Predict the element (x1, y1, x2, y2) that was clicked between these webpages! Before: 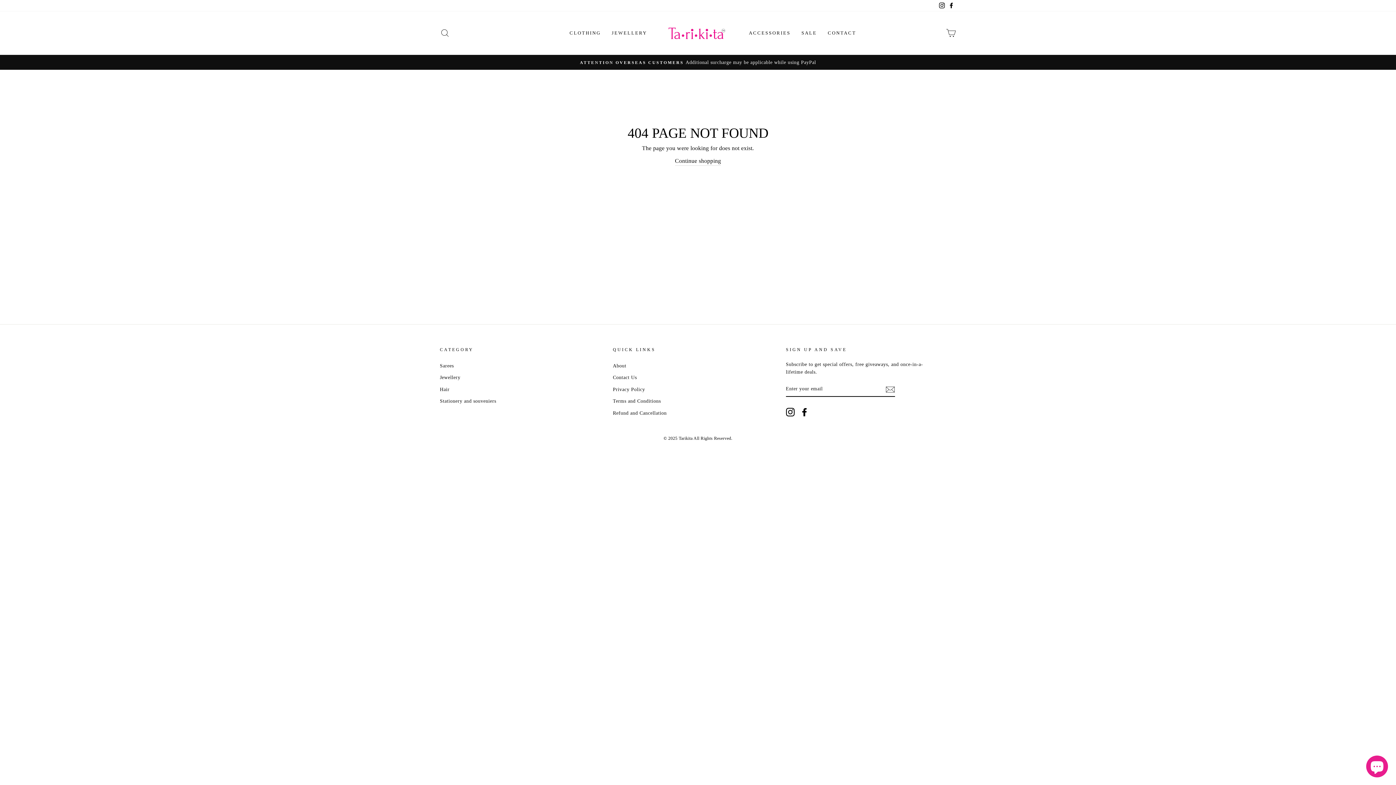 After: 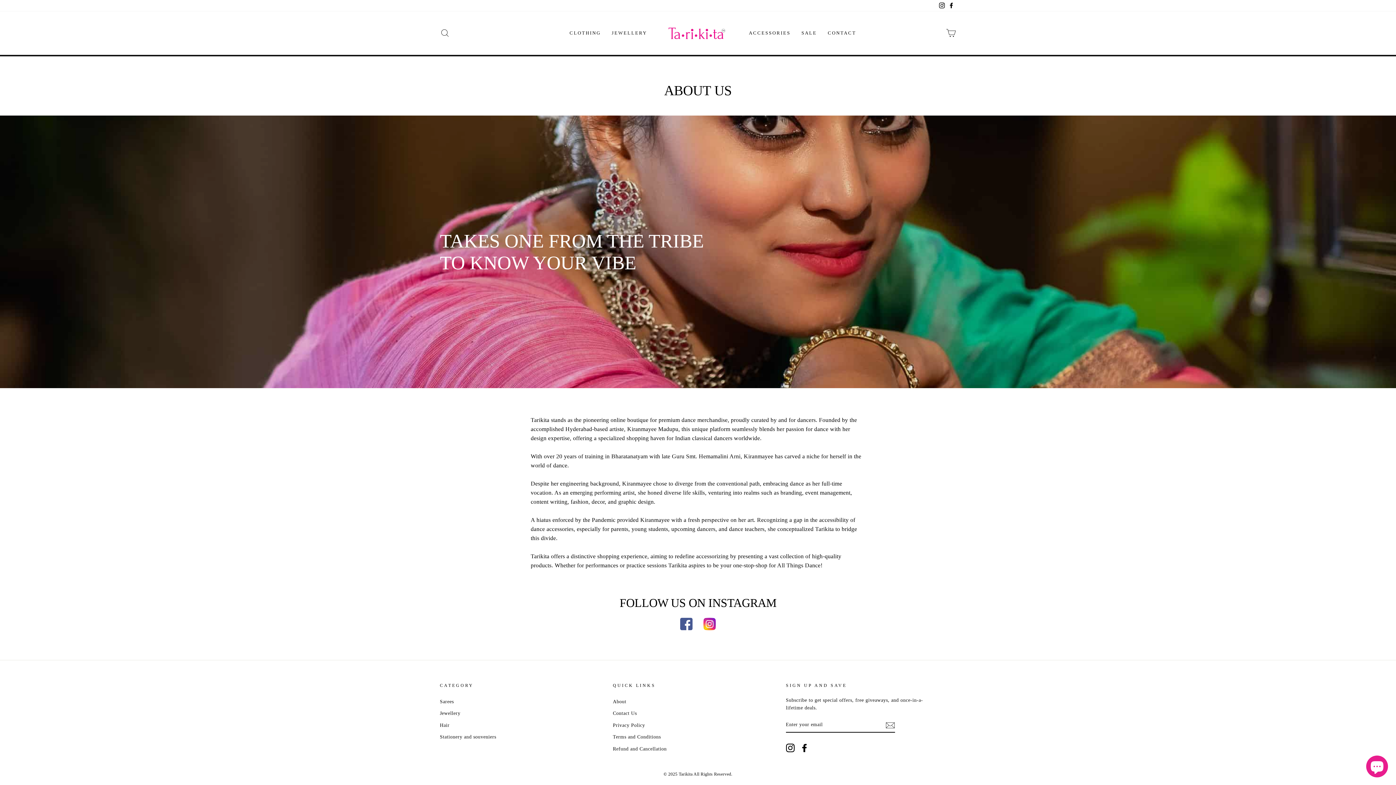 Action: bbox: (613, 360, 626, 371) label: About